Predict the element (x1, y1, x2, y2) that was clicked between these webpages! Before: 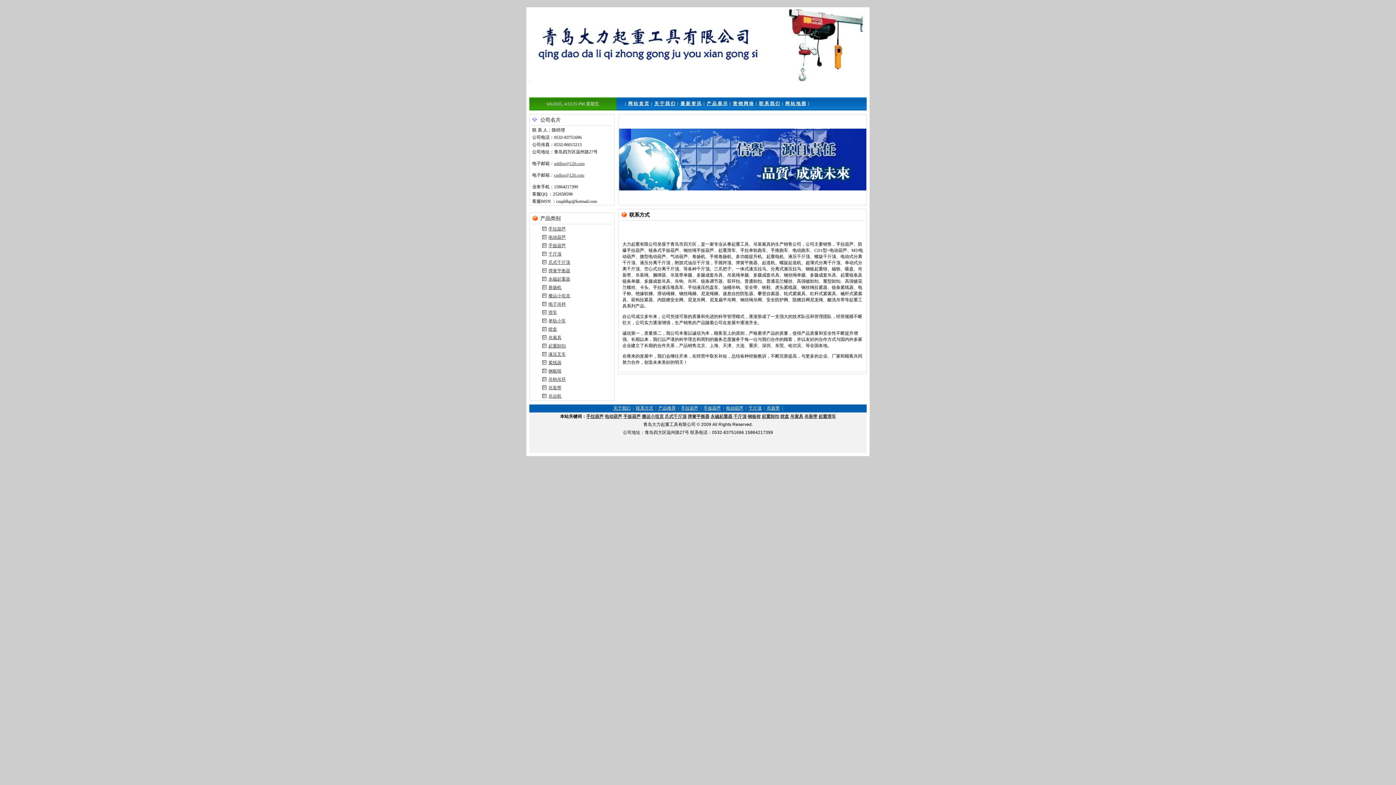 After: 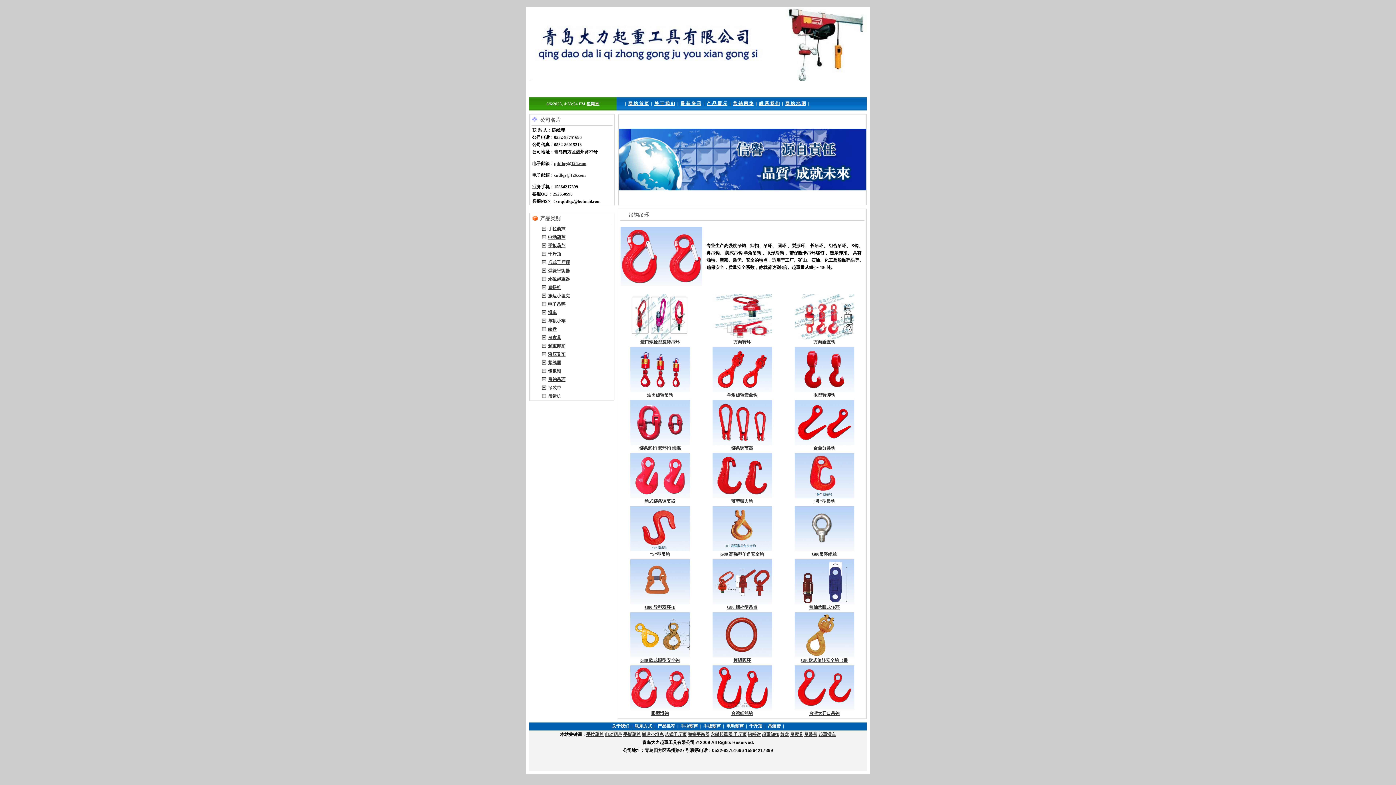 Action: label: 吊钩吊环 bbox: (548, 377, 566, 382)